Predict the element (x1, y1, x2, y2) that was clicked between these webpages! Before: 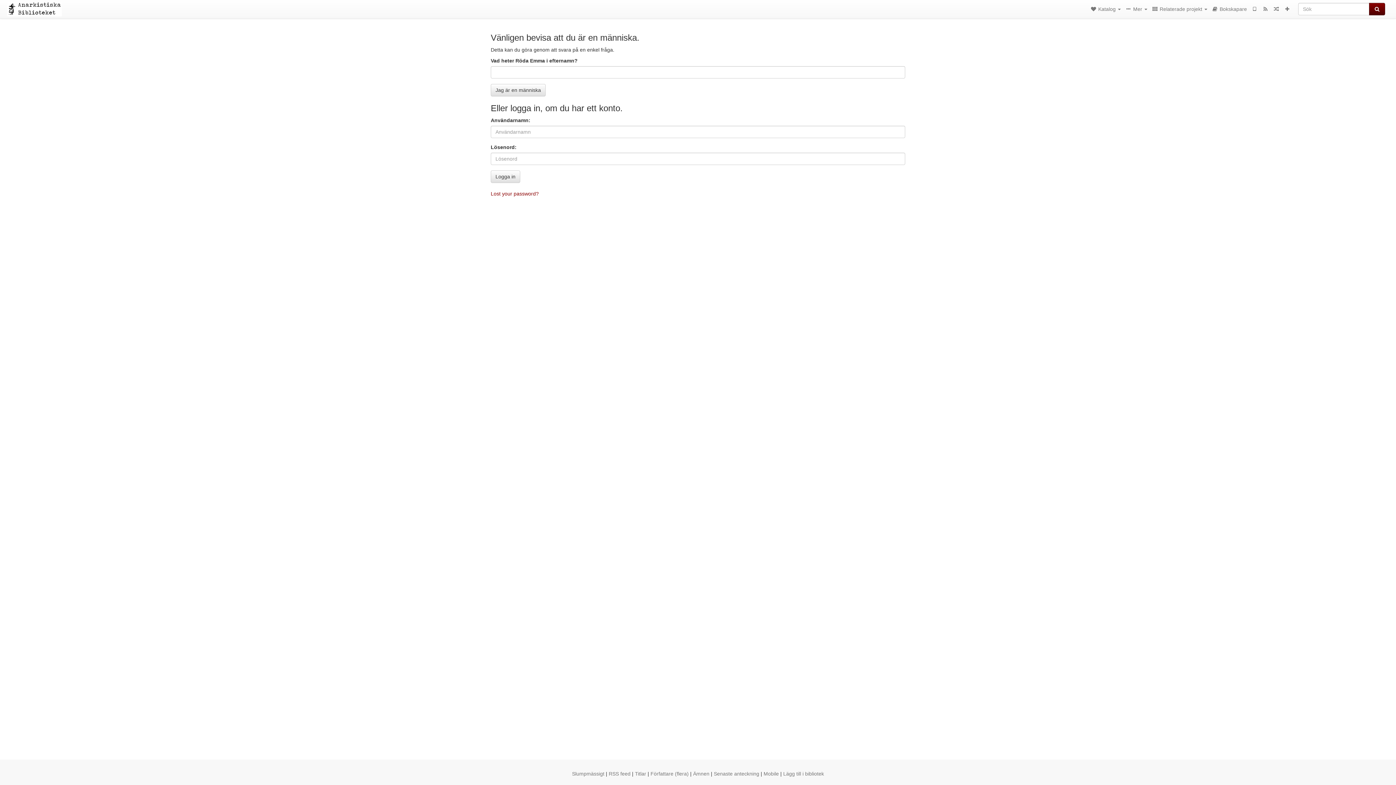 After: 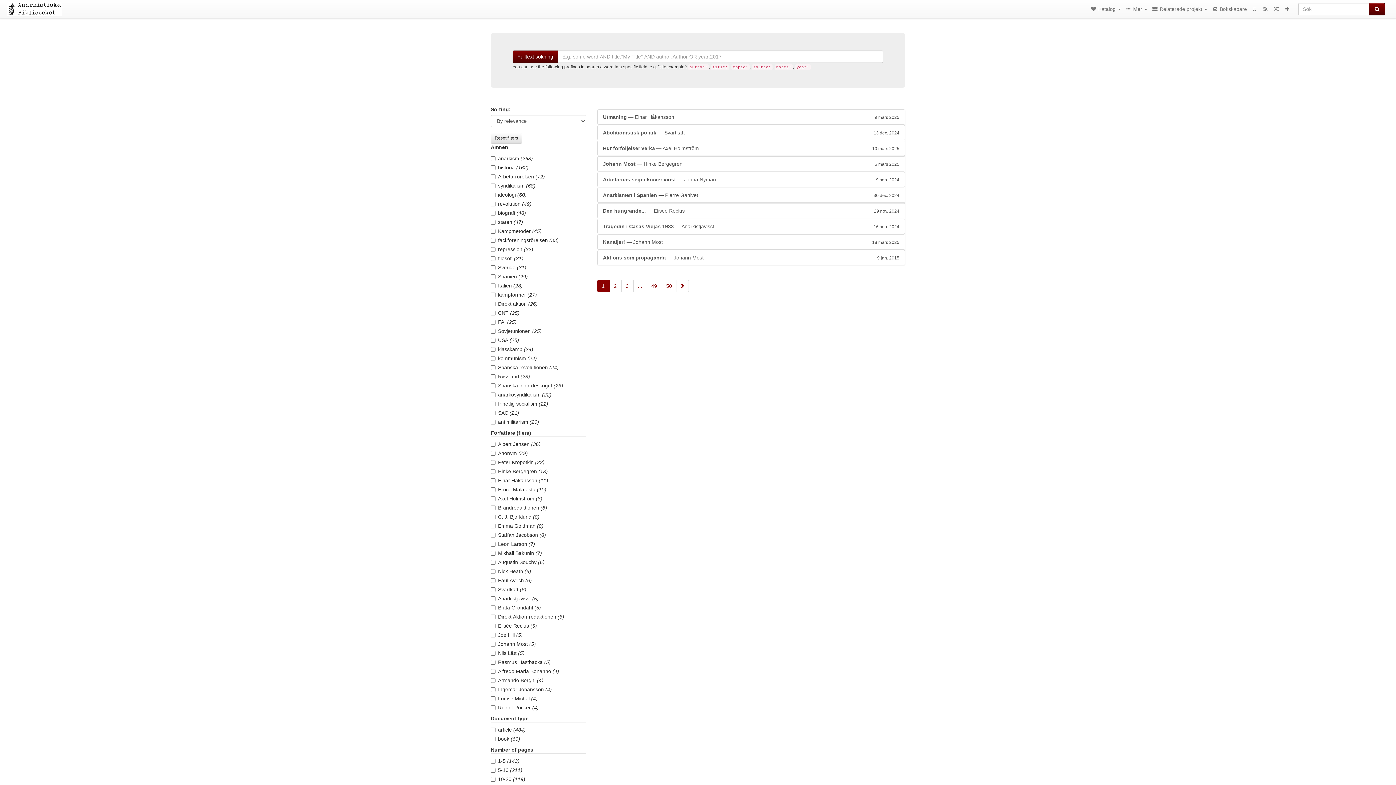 Action: bbox: (1369, 2, 1385, 15) label: Sök